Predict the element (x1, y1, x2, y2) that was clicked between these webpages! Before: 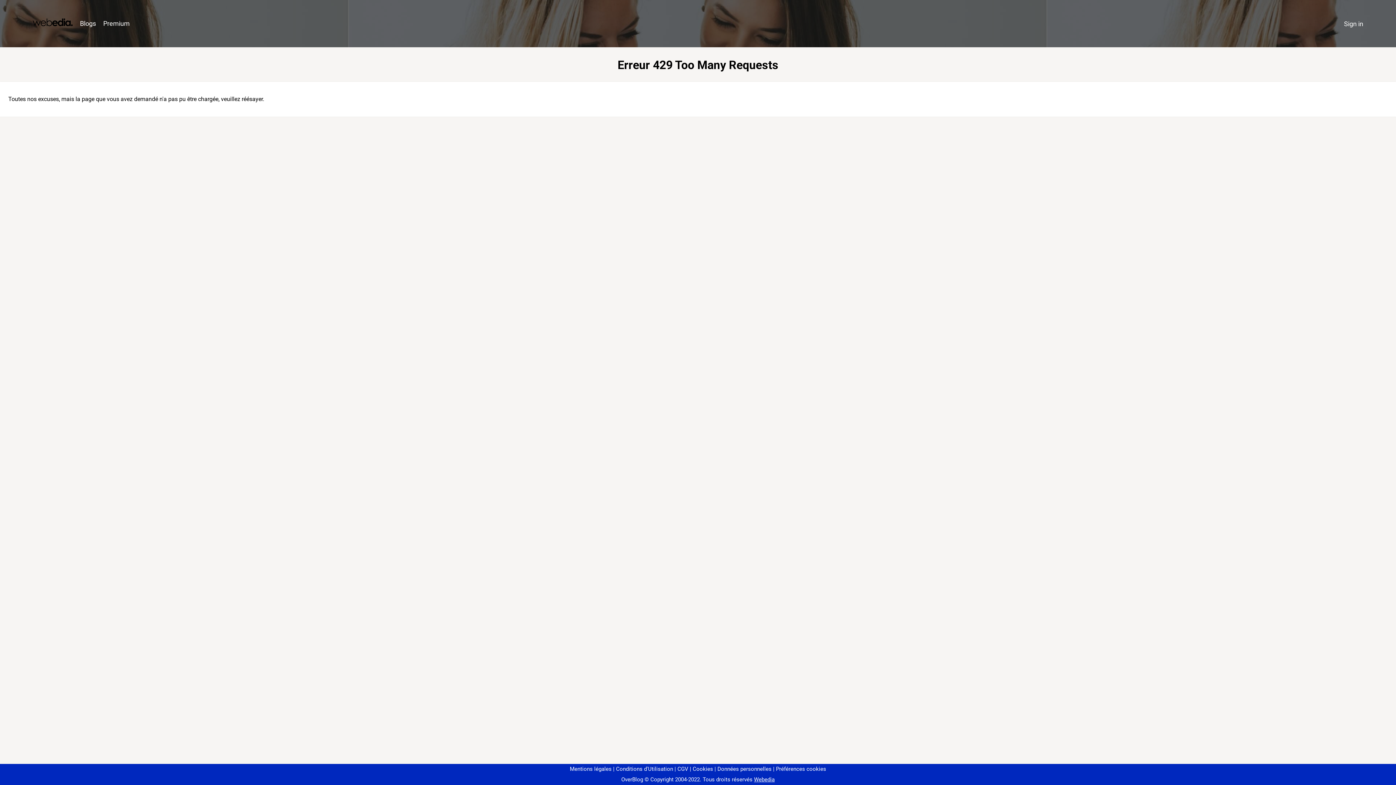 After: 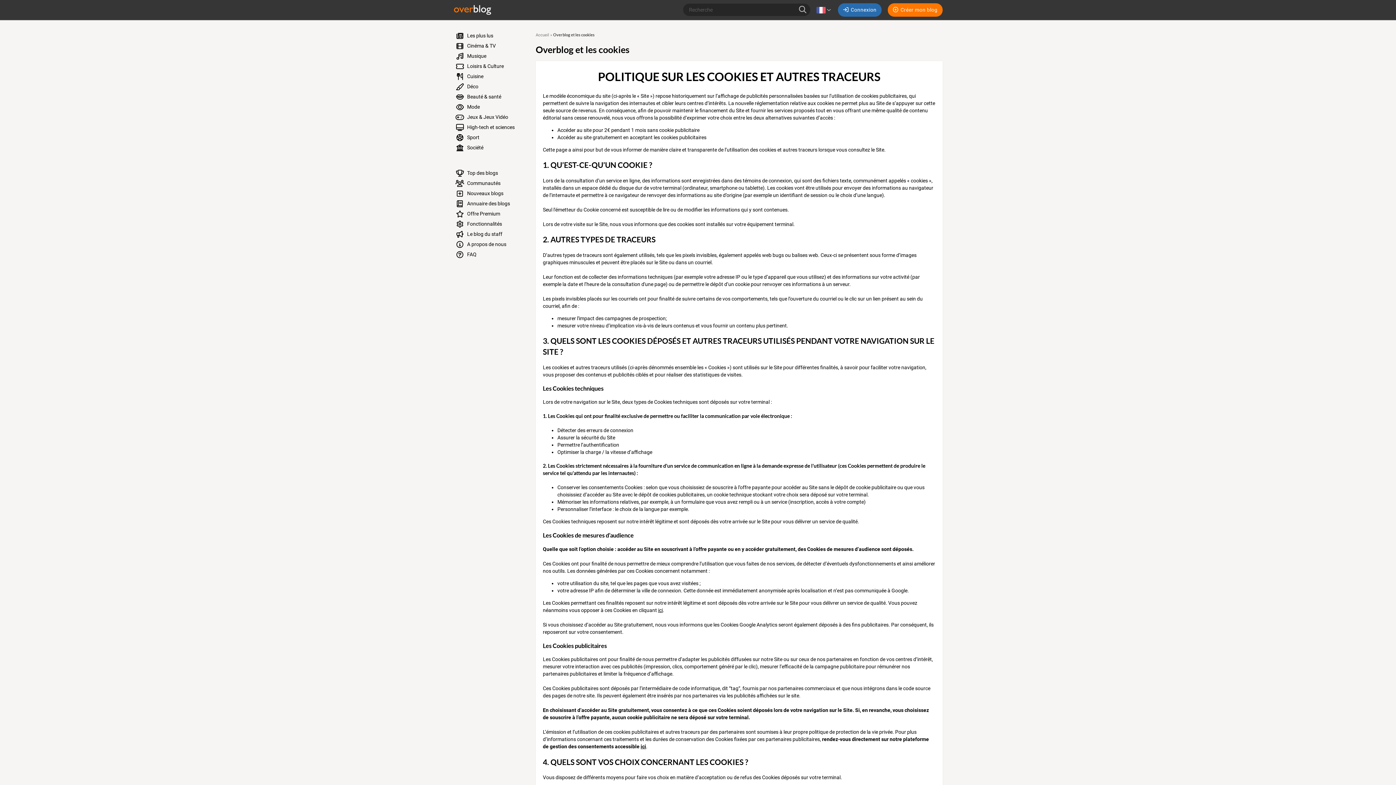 Action: label: Cookies bbox: (690, 766, 713, 772)